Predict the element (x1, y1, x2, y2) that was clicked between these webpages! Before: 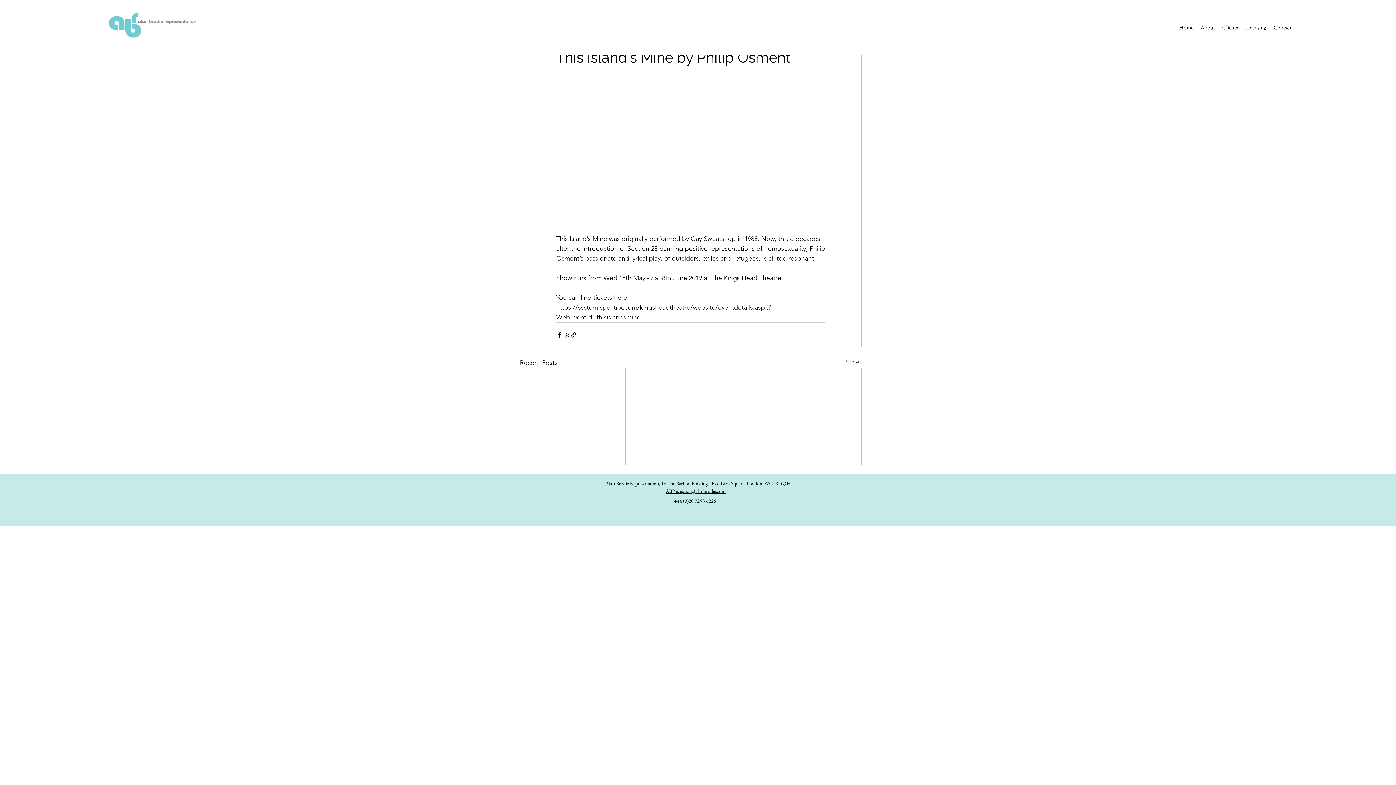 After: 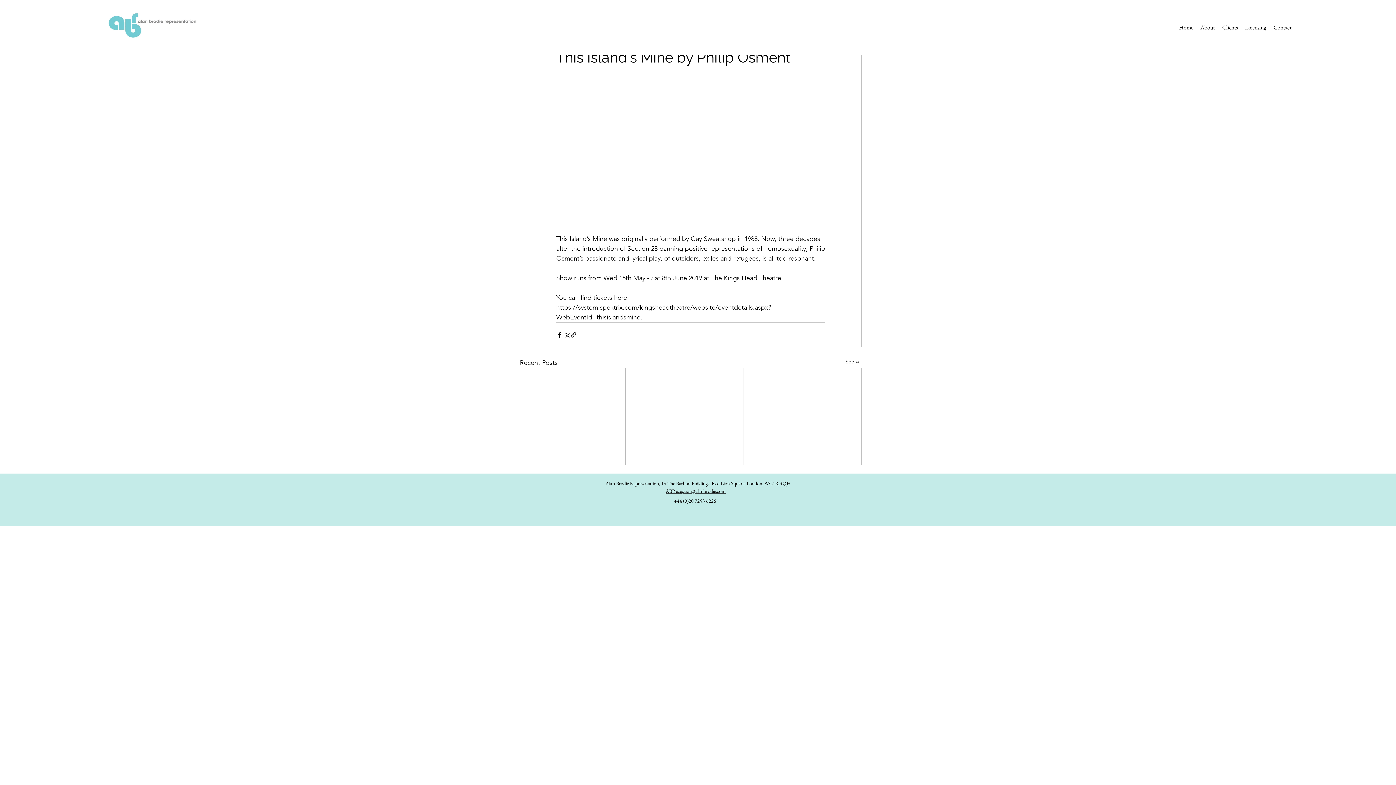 Action: bbox: (570, 331, 577, 338) label: Share via link